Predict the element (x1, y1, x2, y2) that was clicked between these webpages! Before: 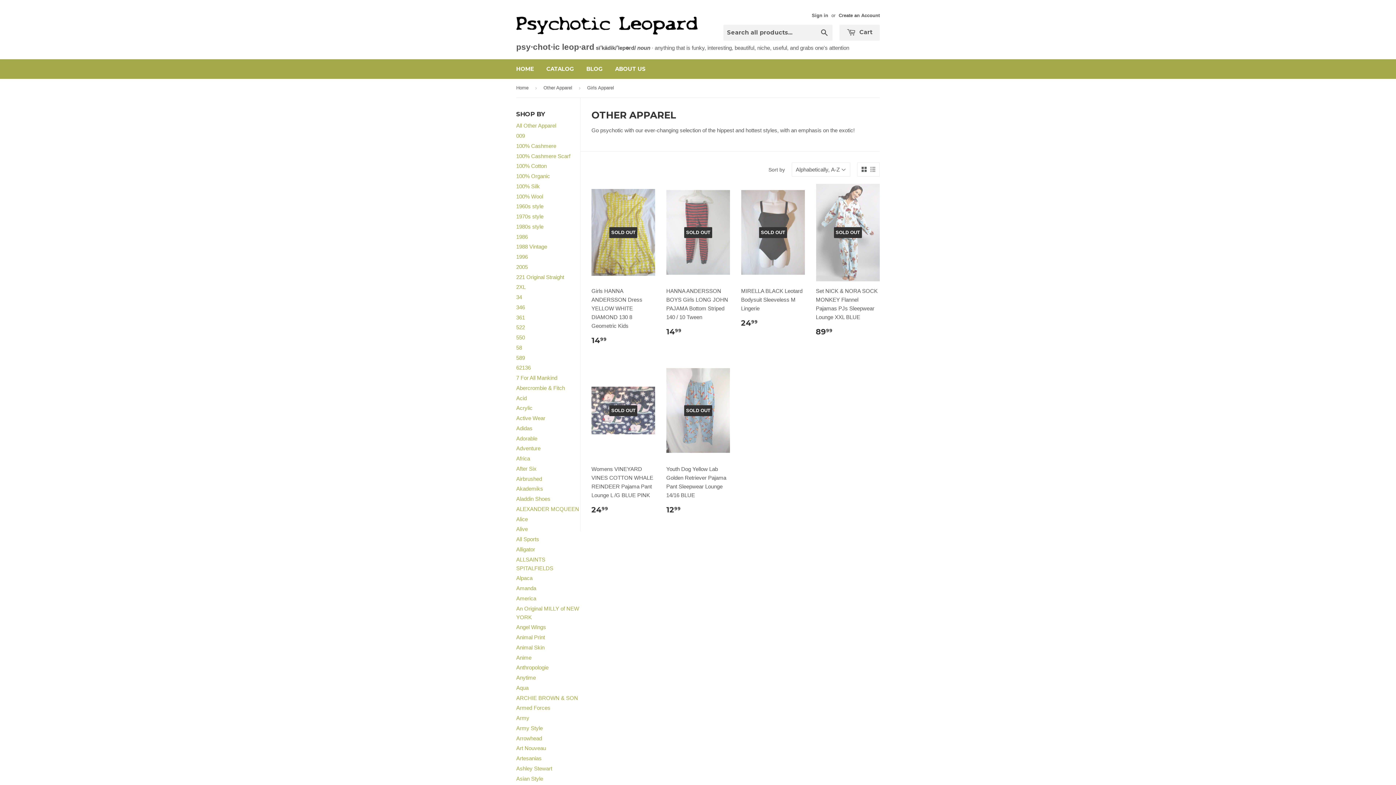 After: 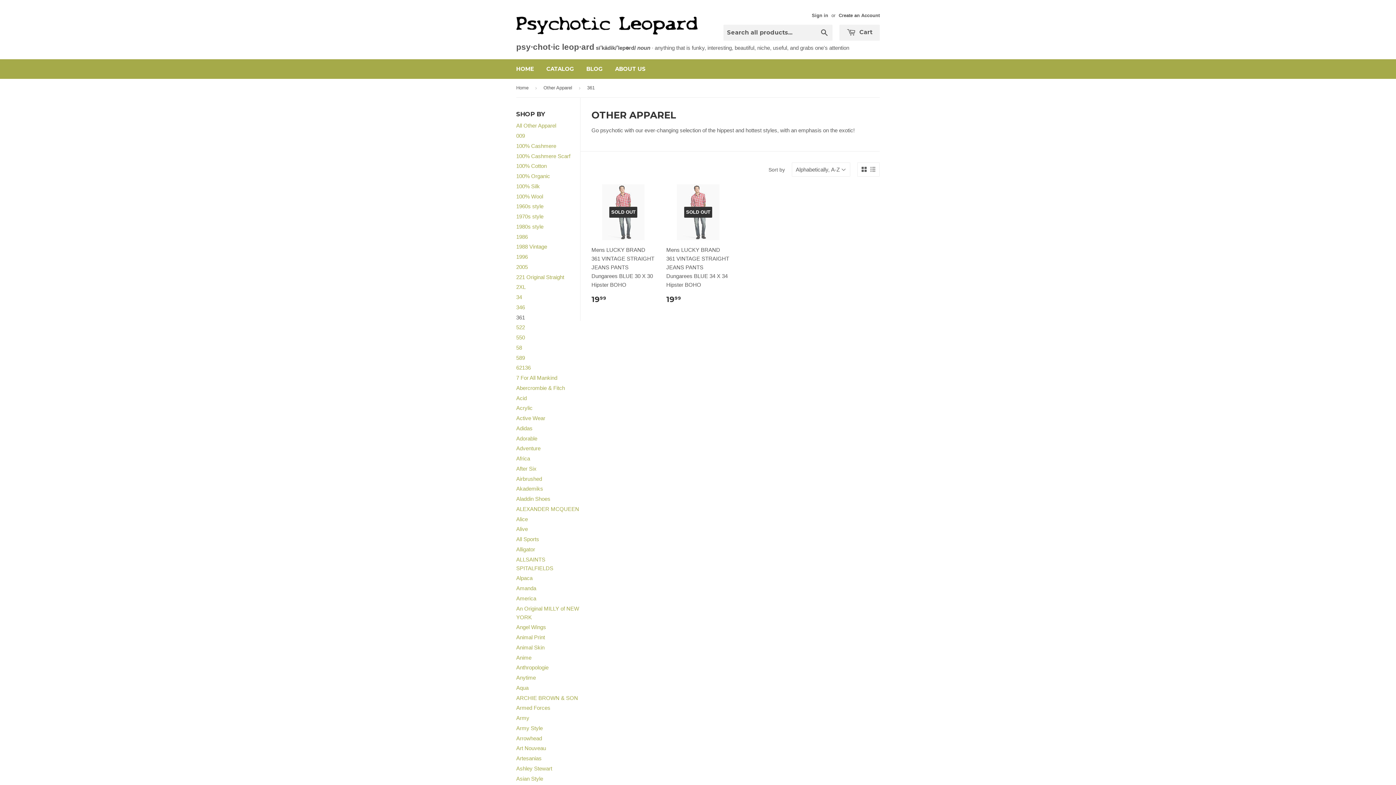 Action: bbox: (516, 314, 525, 320) label: 361